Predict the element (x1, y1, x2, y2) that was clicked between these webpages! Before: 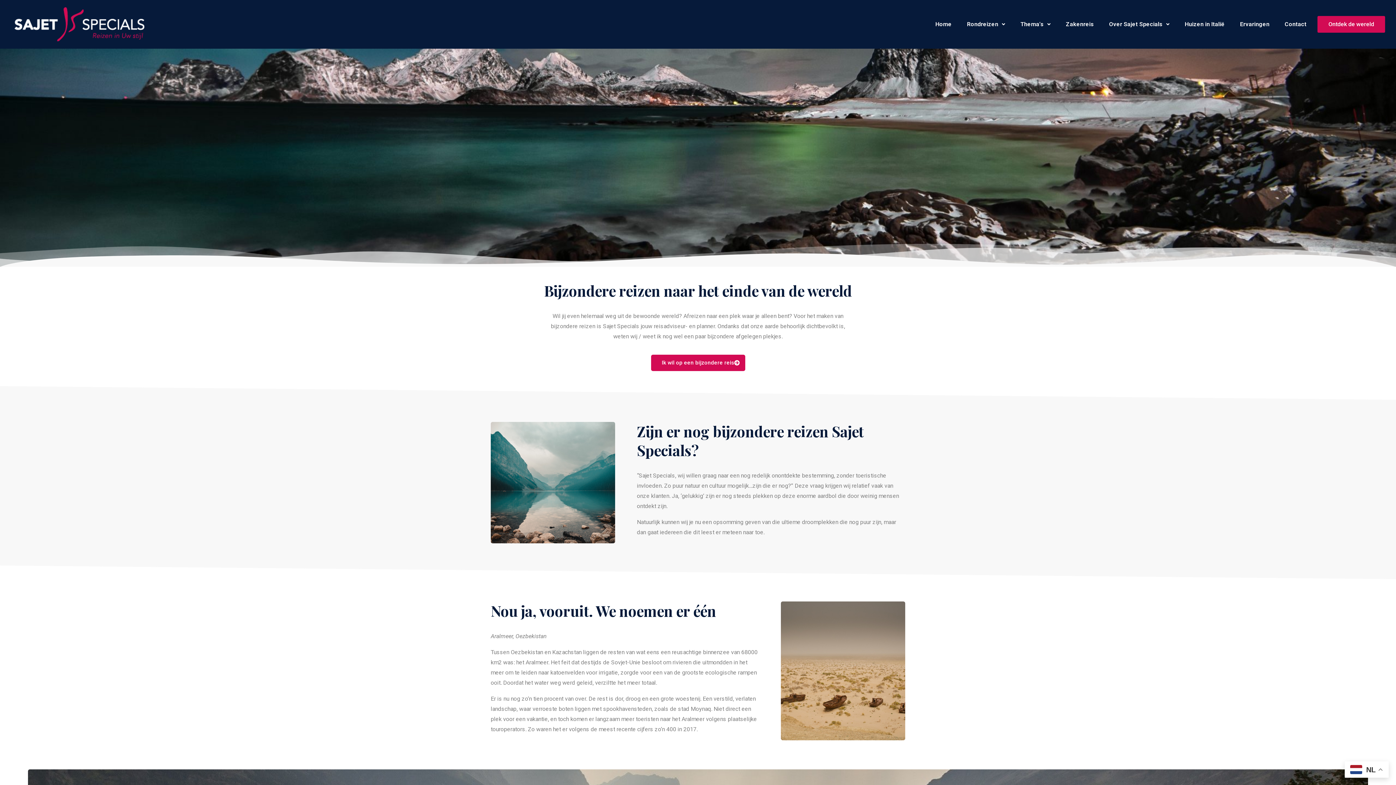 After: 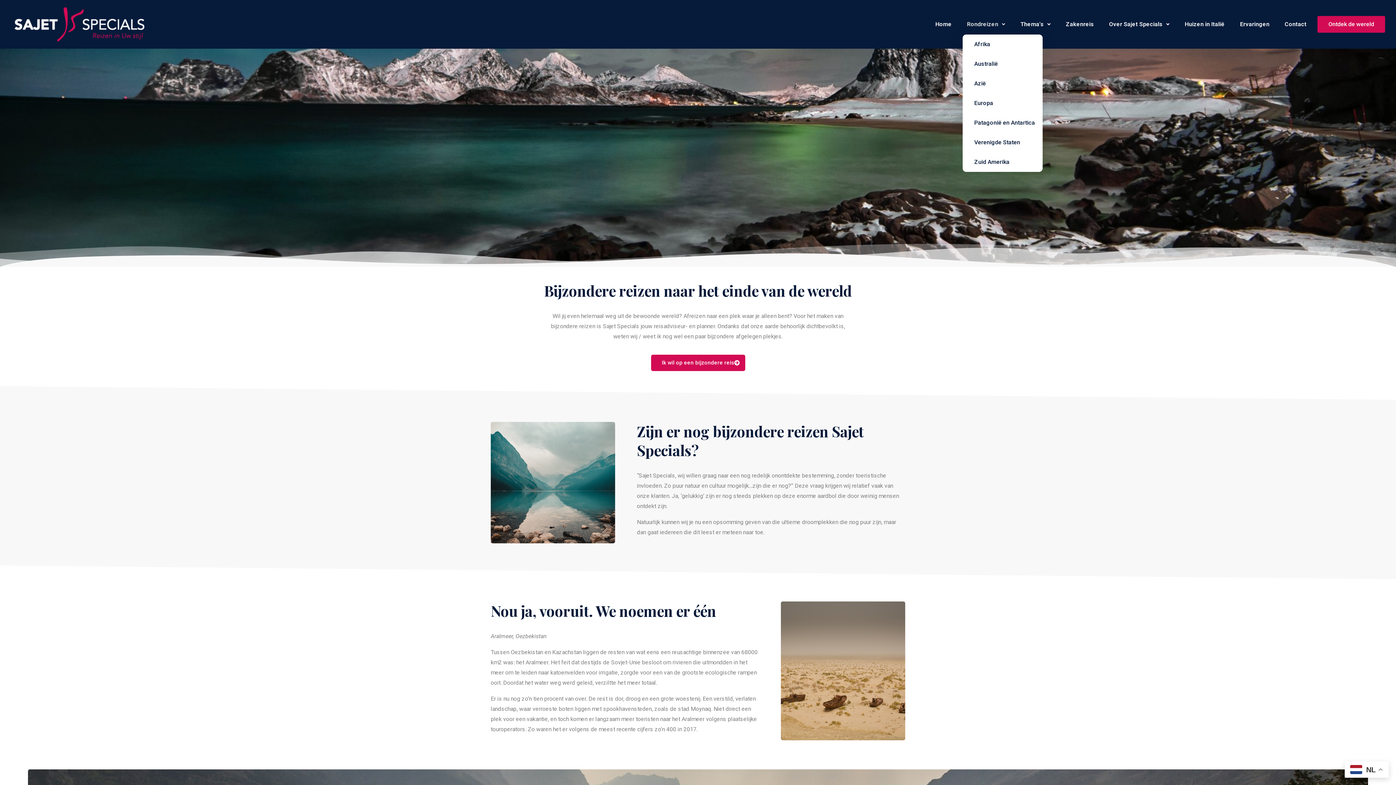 Action: bbox: (962, 14, 1009, 34) label: Rondreizen